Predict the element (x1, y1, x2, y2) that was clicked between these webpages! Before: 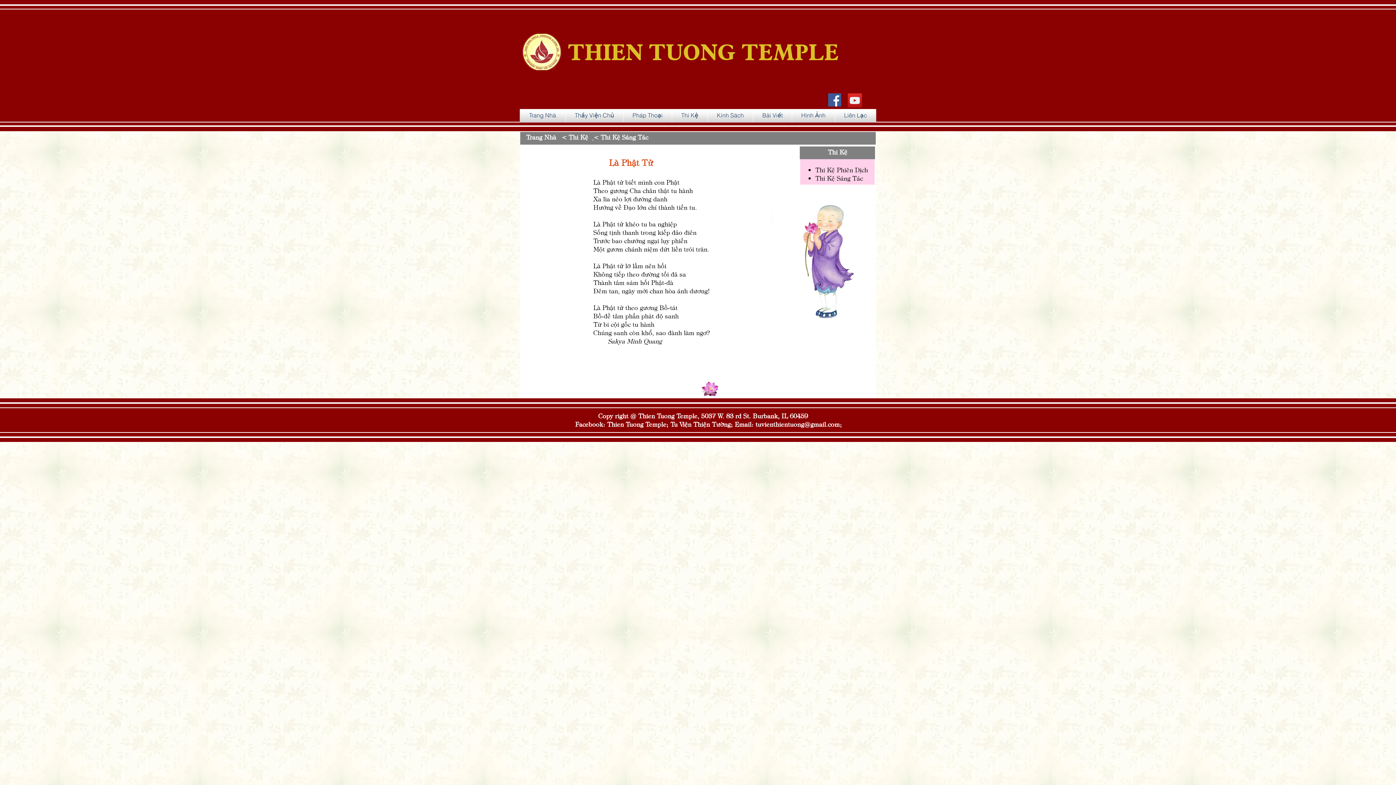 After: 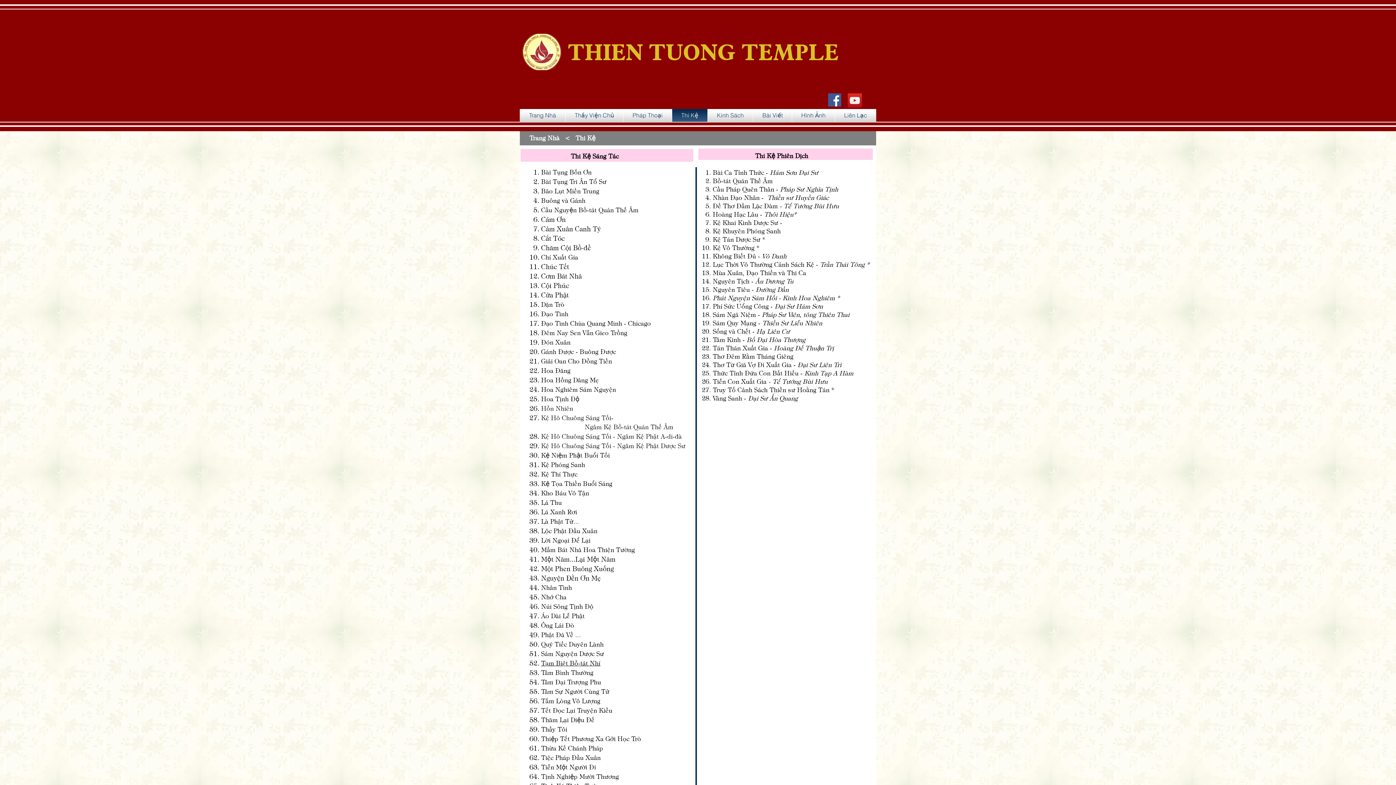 Action: bbox: (672, 109, 707, 121) label: Thi Kệ